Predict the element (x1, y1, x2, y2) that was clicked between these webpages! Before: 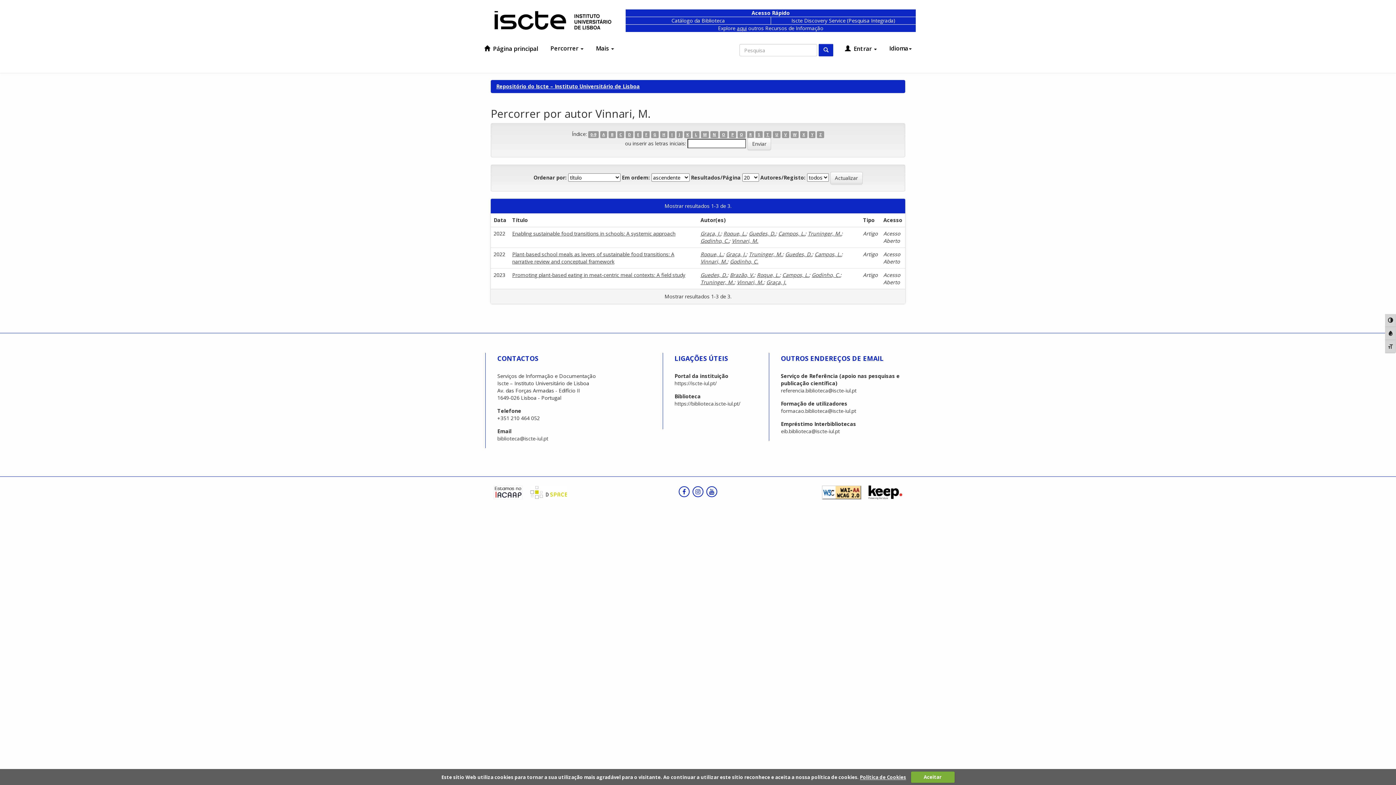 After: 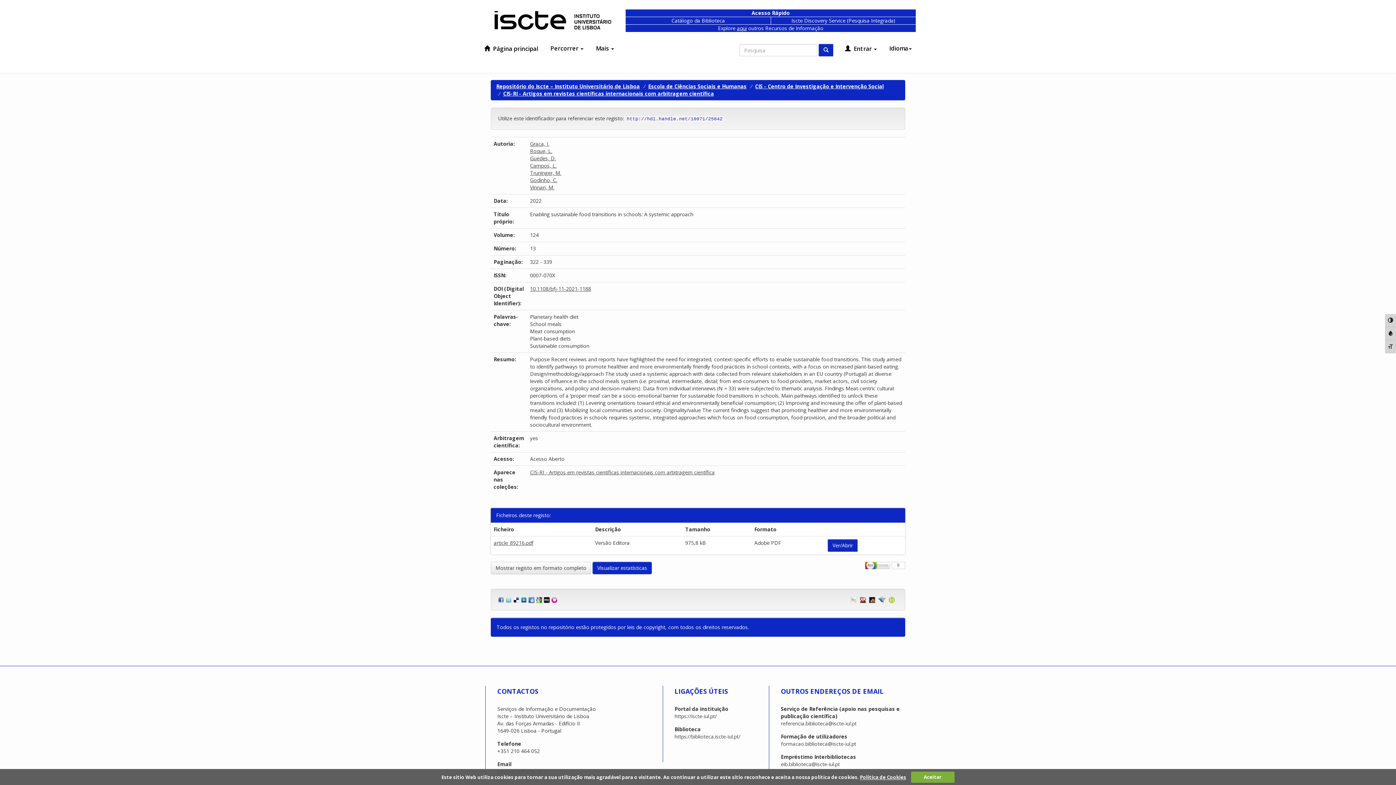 Action: bbox: (512, 230, 675, 237) label: Enabling sustainable food transitions in schools: A systemic approach